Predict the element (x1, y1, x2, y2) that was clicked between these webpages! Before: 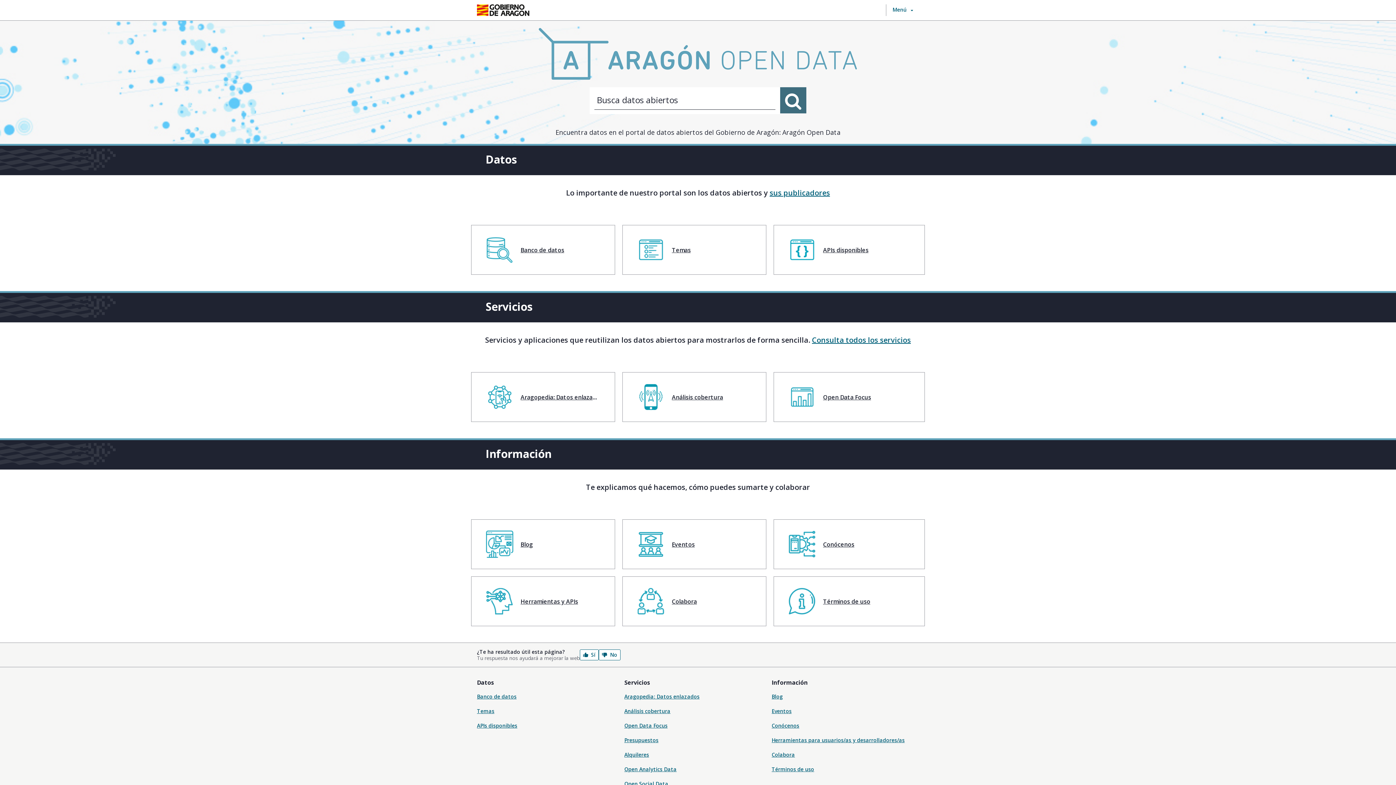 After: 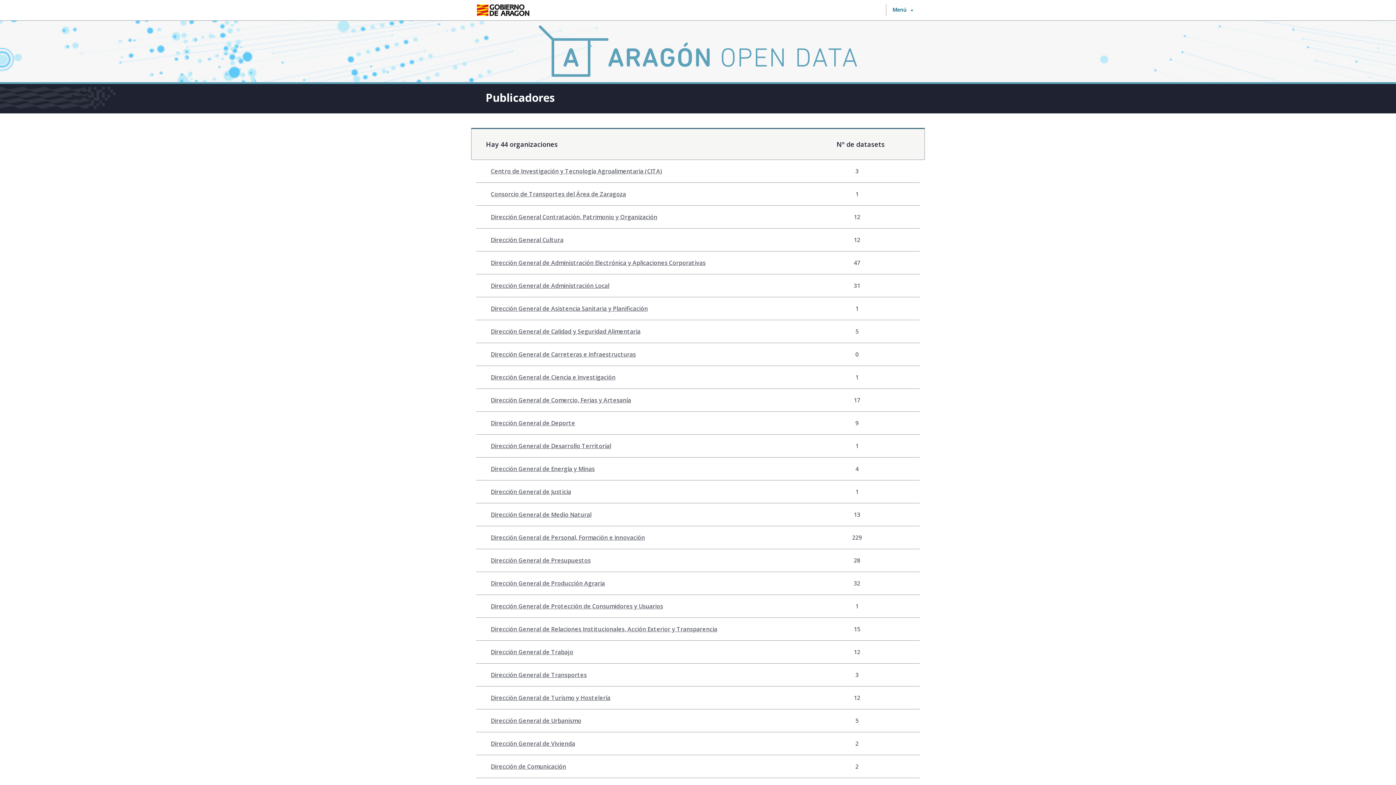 Action: label: sus publicadores bbox: (769, 188, 830, 197)